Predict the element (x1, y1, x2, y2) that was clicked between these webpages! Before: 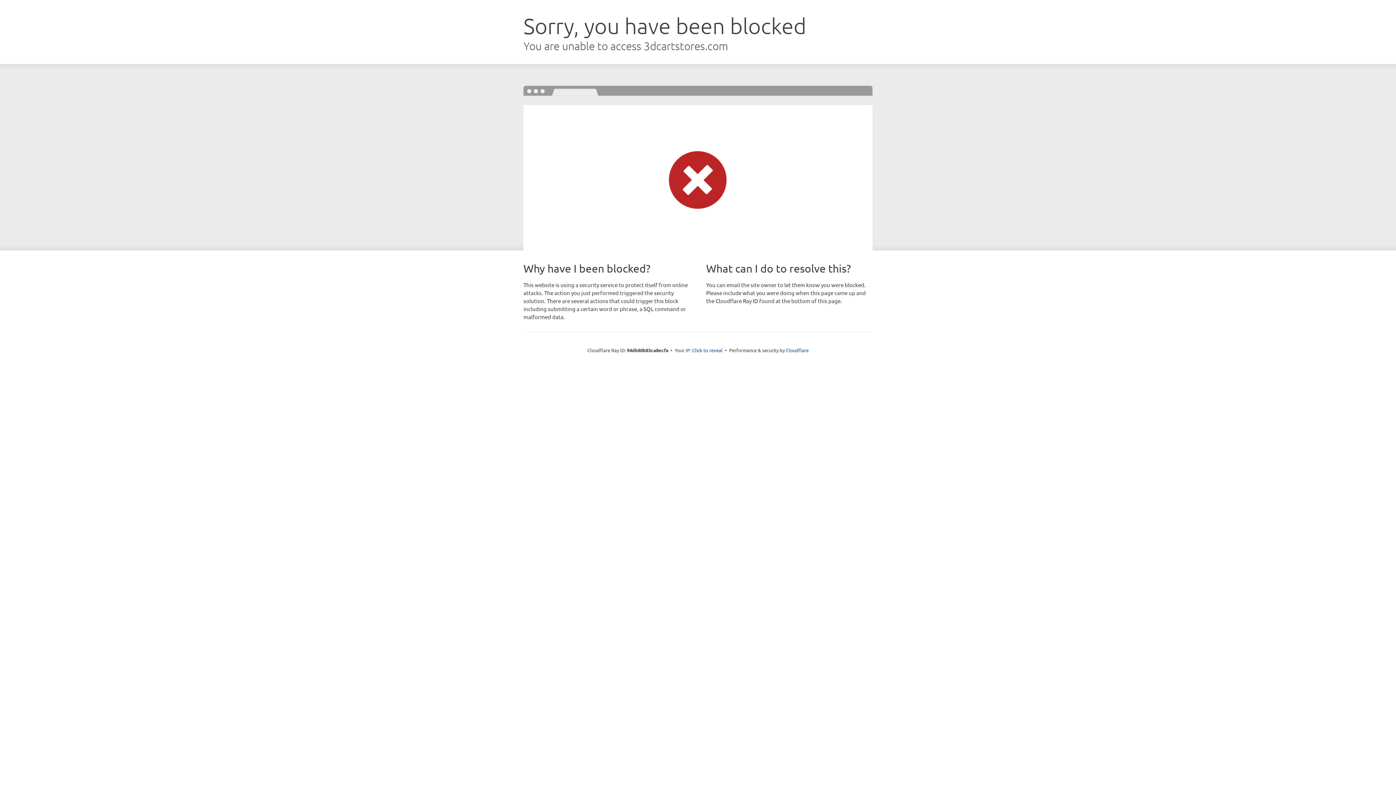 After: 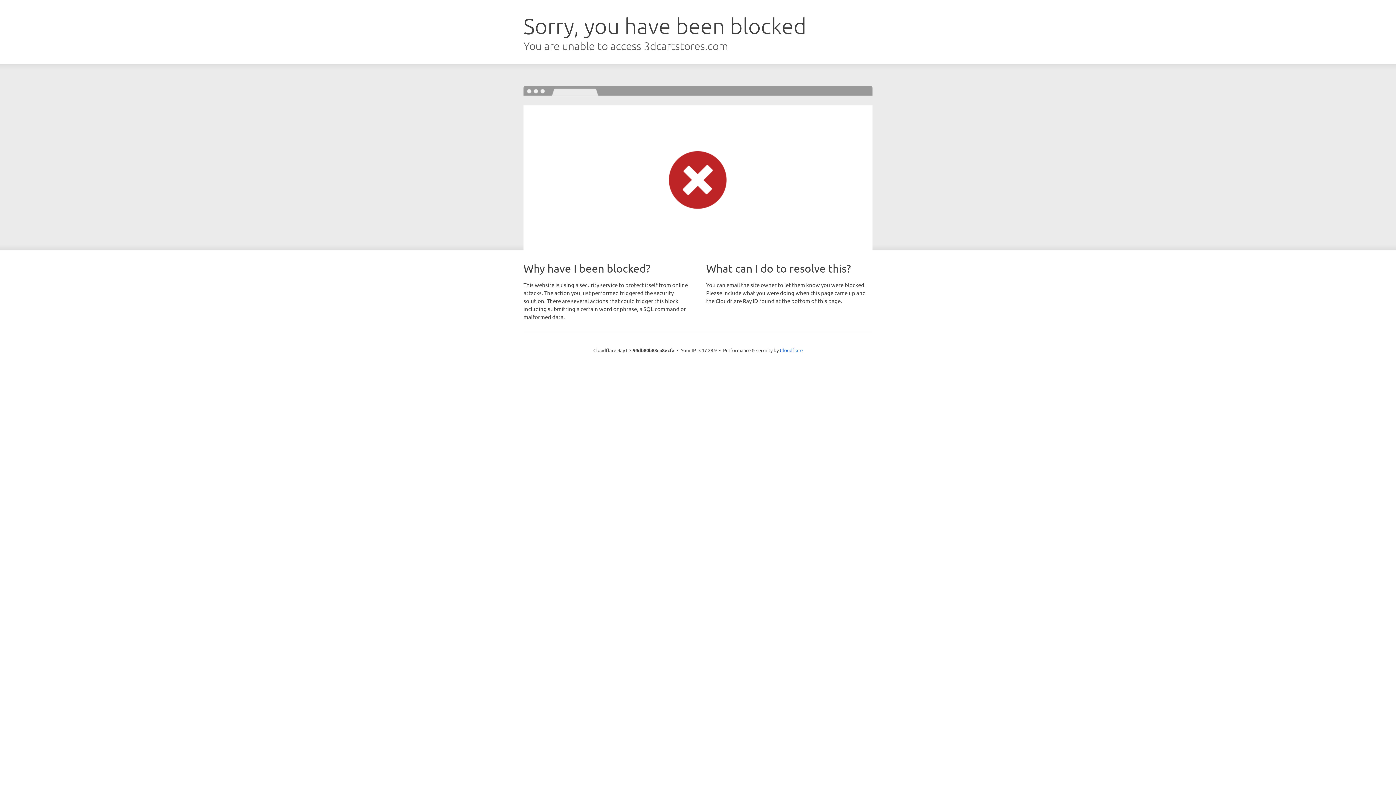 Action: label: Click to reveal bbox: (692, 346, 722, 353)